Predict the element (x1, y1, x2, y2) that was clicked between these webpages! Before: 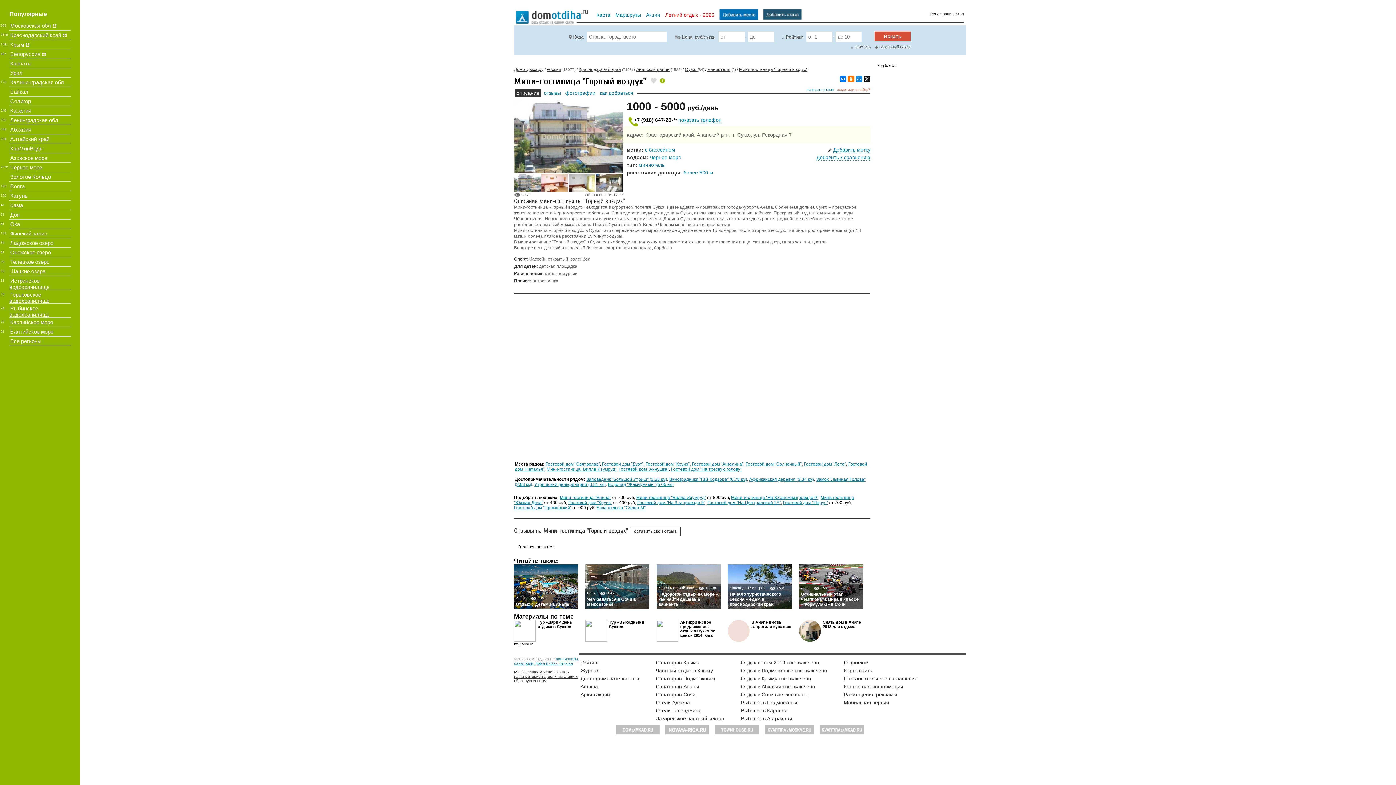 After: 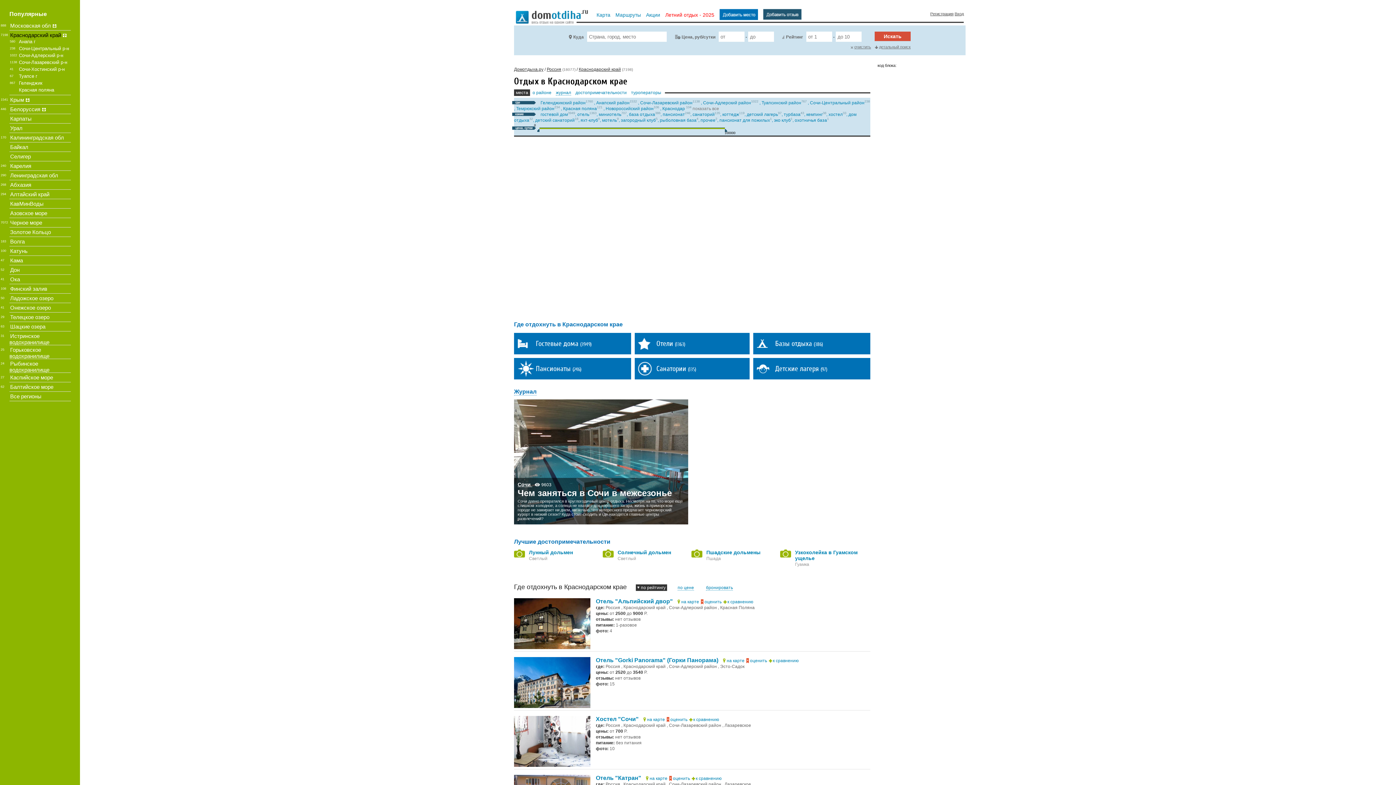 Action: label: Краснодарский край bbox: (658, 586, 694, 590)